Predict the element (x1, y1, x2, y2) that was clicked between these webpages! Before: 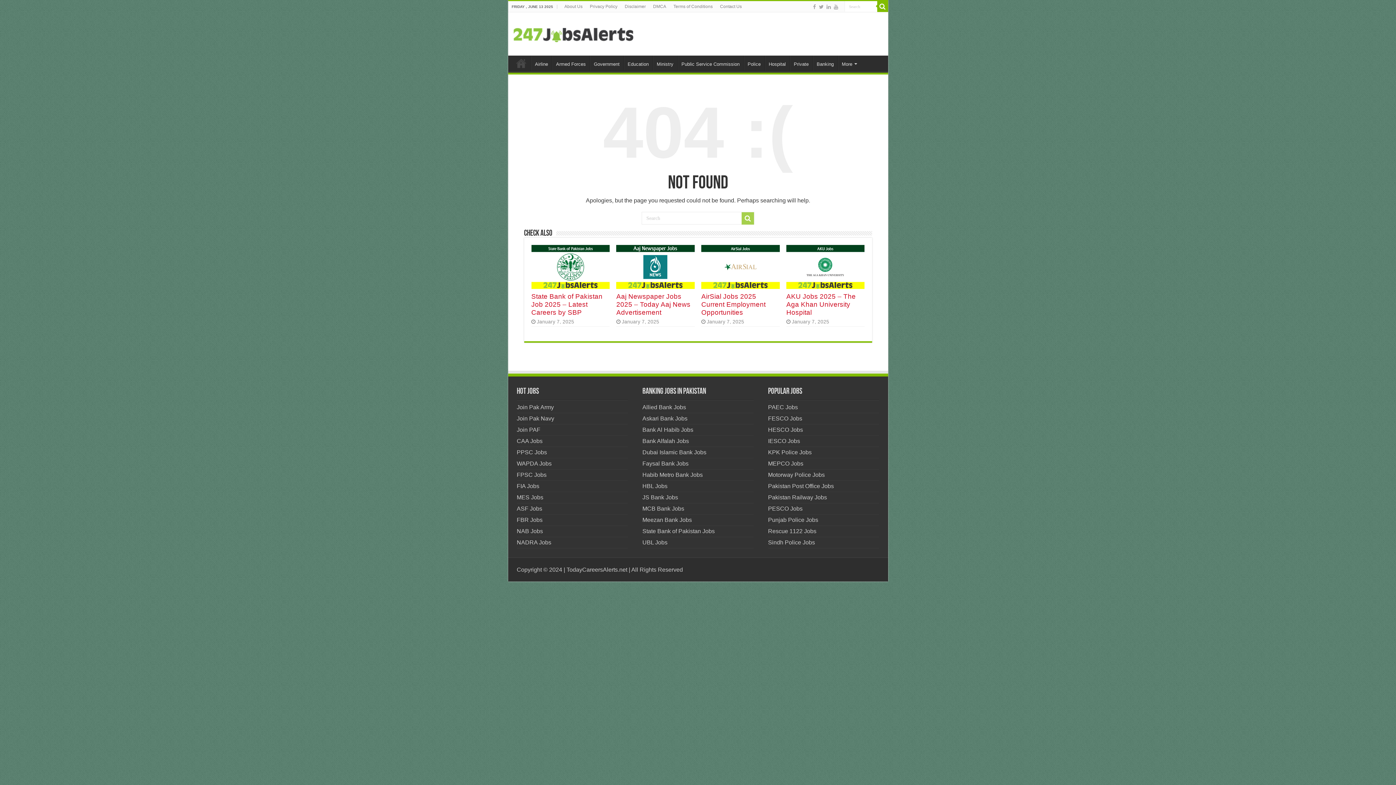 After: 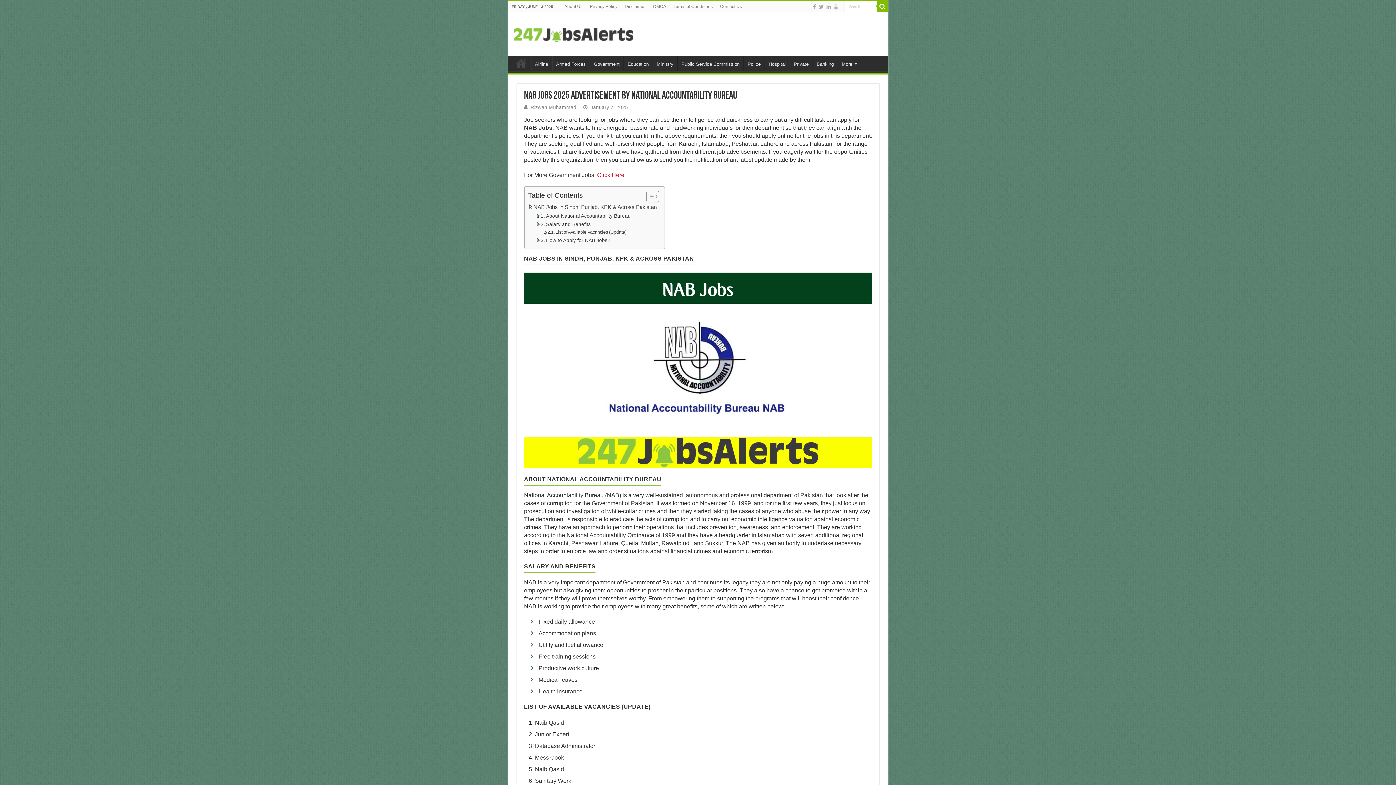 Action: label: NAB Jobs bbox: (516, 528, 543, 534)